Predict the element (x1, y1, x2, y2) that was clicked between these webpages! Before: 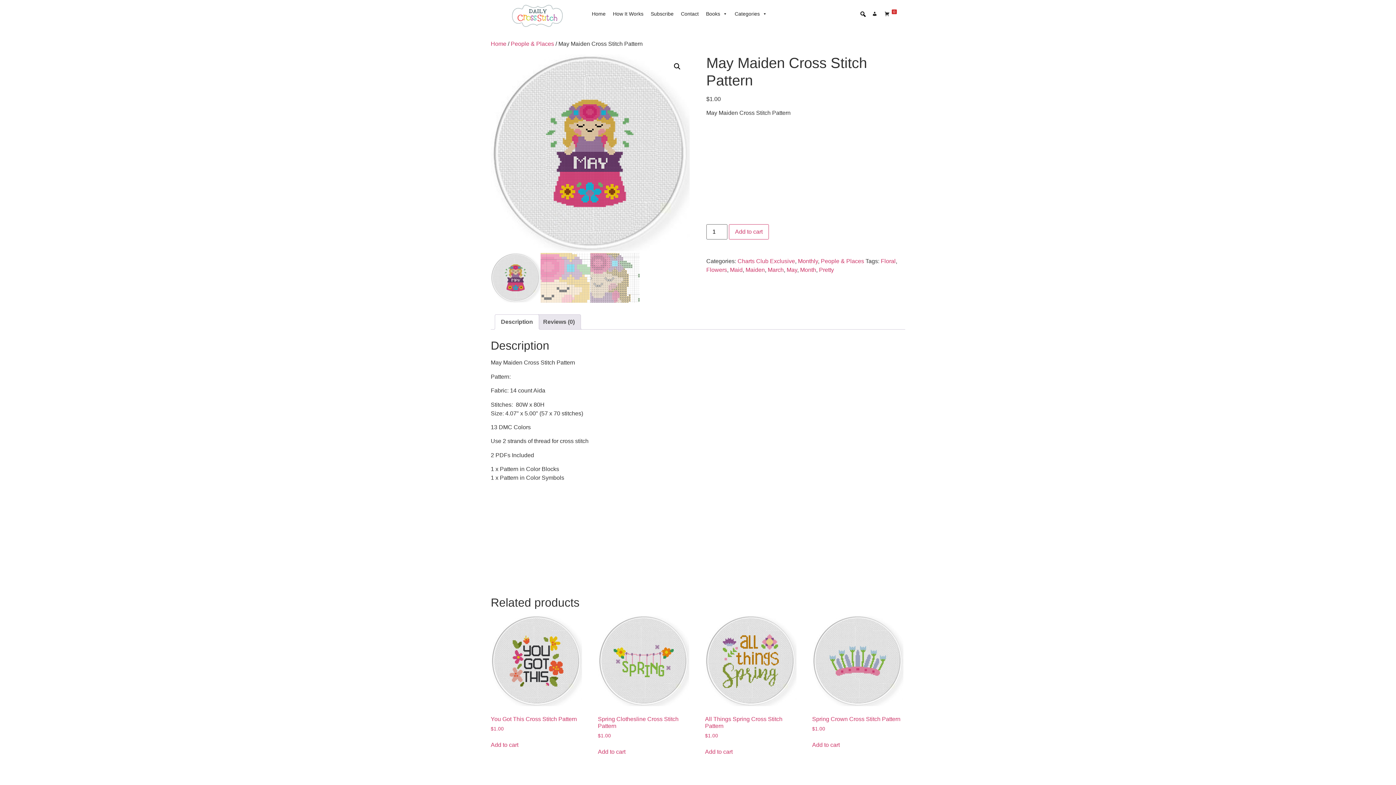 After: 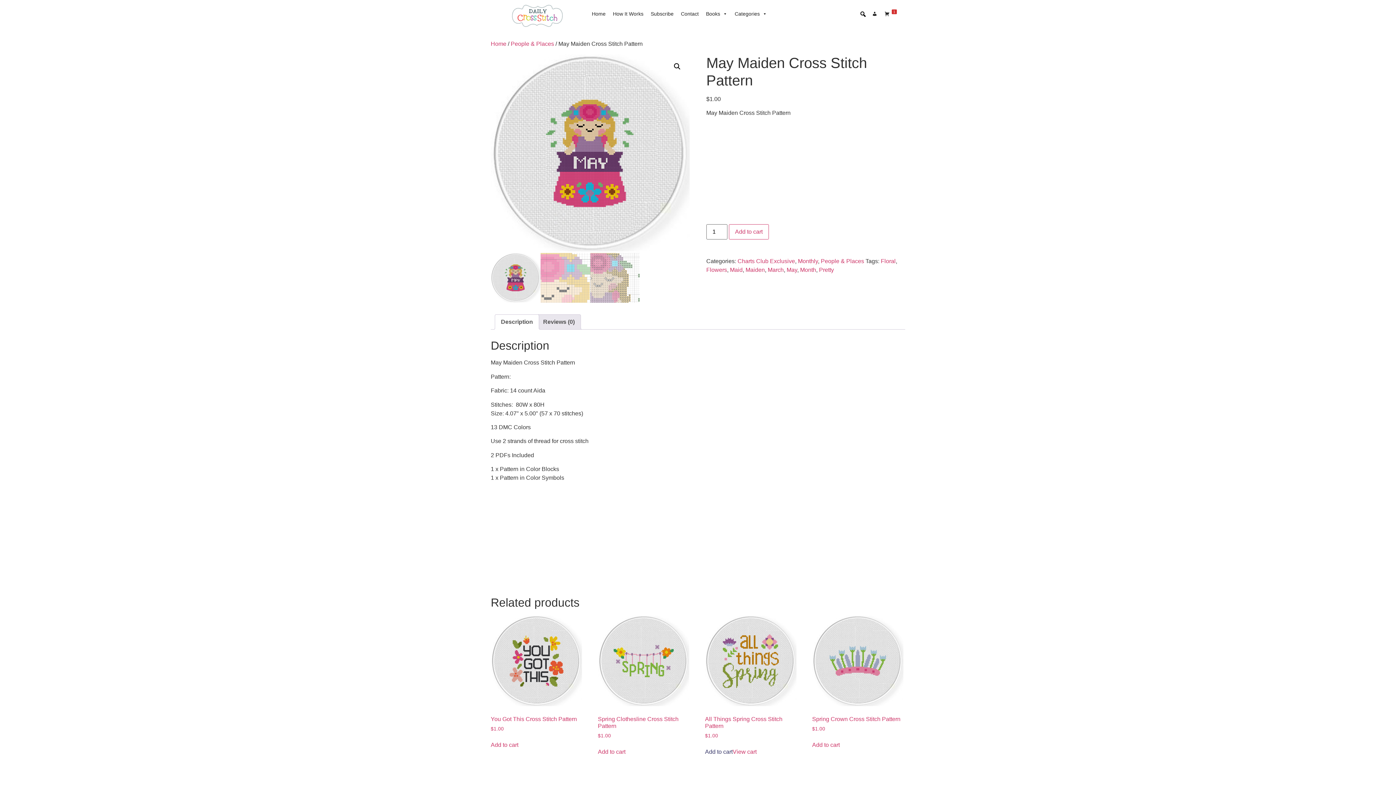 Action: label: Add to cart: “All Things Spring Cross Stitch Pattern” bbox: (705, 748, 732, 756)